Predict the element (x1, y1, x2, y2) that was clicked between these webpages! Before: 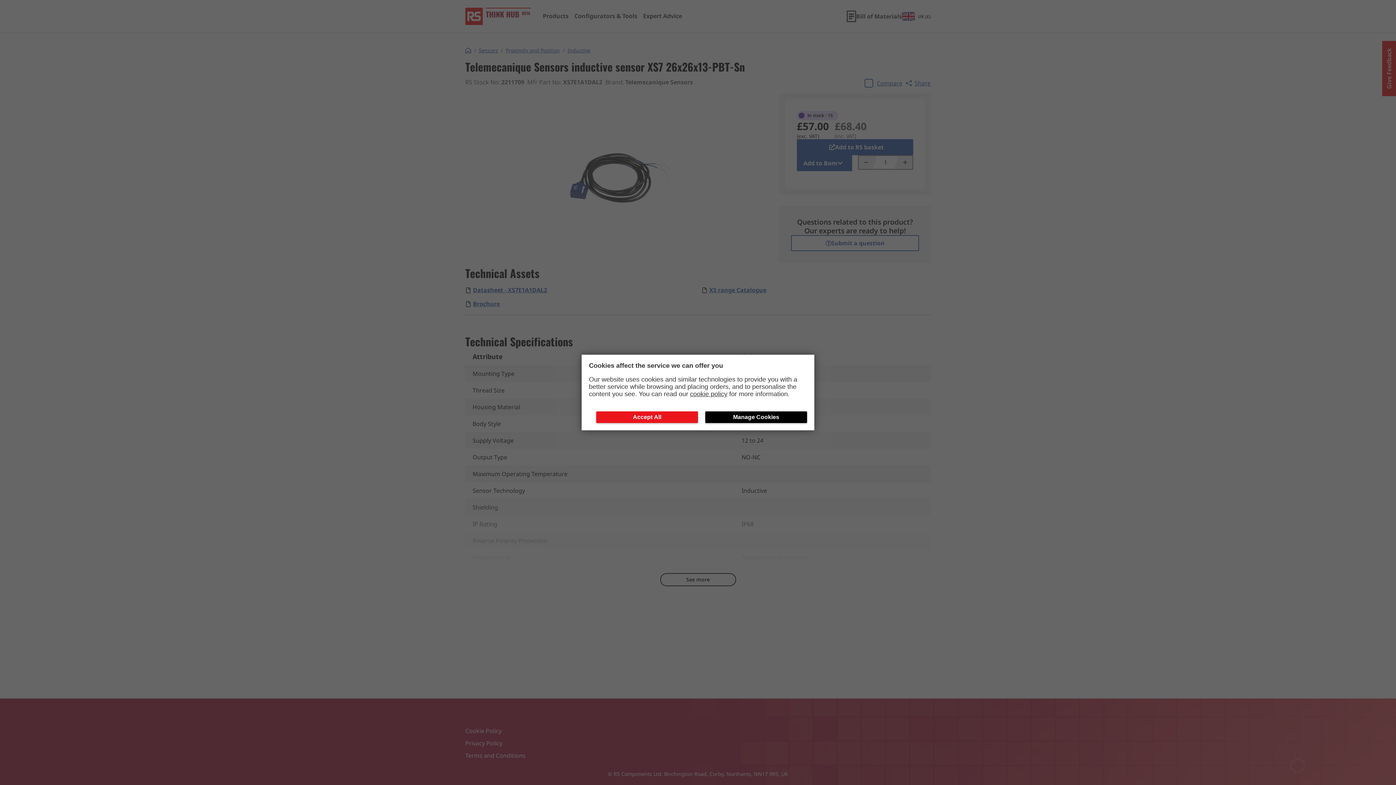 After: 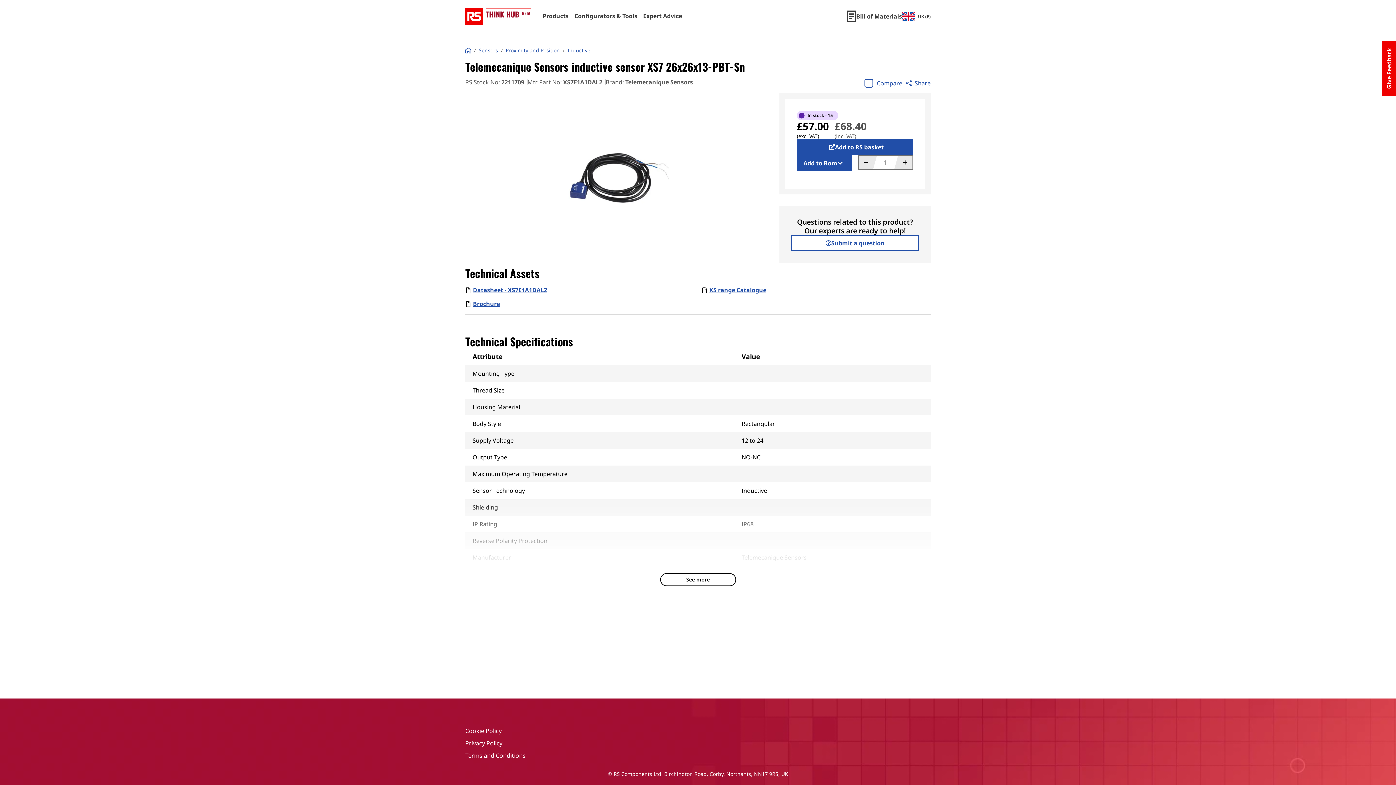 Action: label: Close consent Widget bbox: (596, 411, 698, 423)